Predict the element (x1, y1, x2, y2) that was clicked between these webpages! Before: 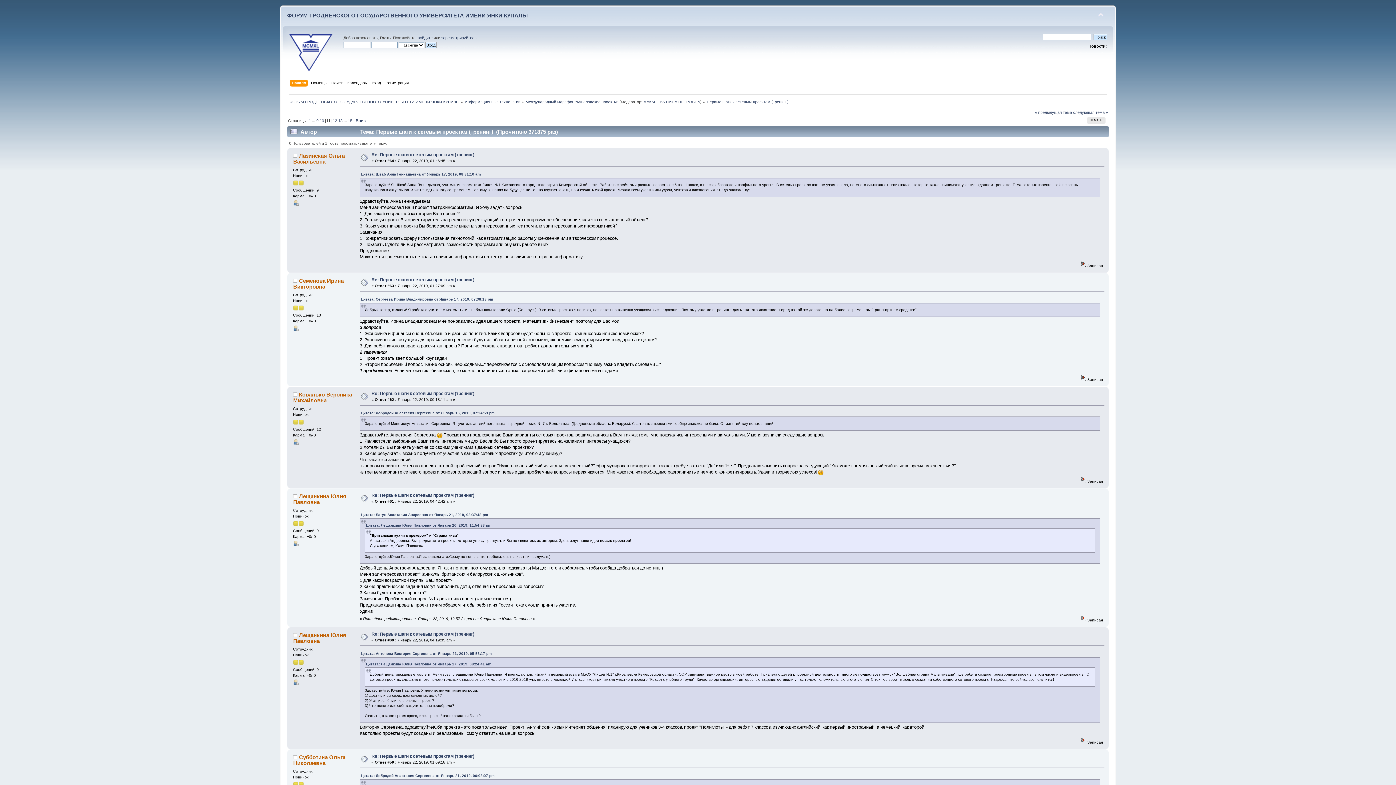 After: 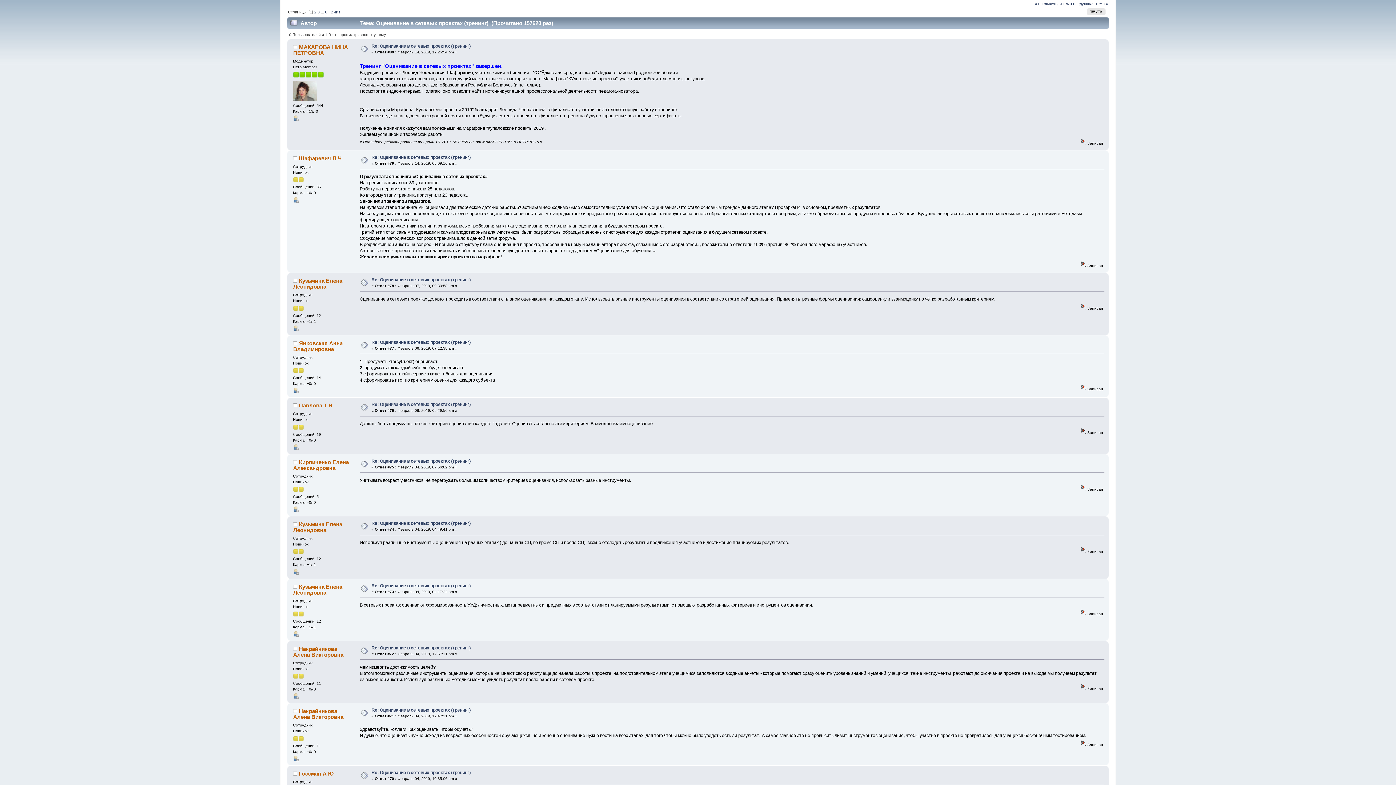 Action: bbox: (1073, 110, 1108, 114) label: следующая тема »